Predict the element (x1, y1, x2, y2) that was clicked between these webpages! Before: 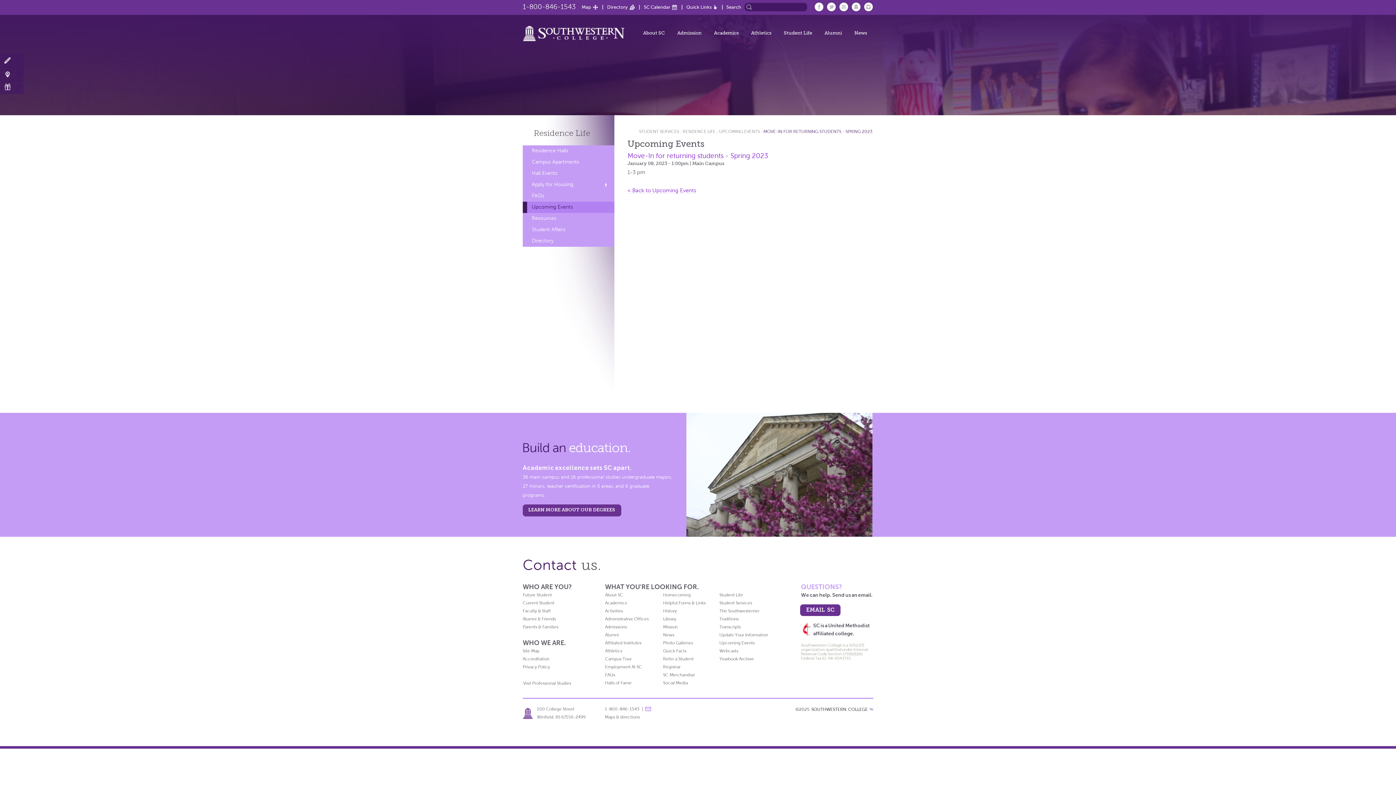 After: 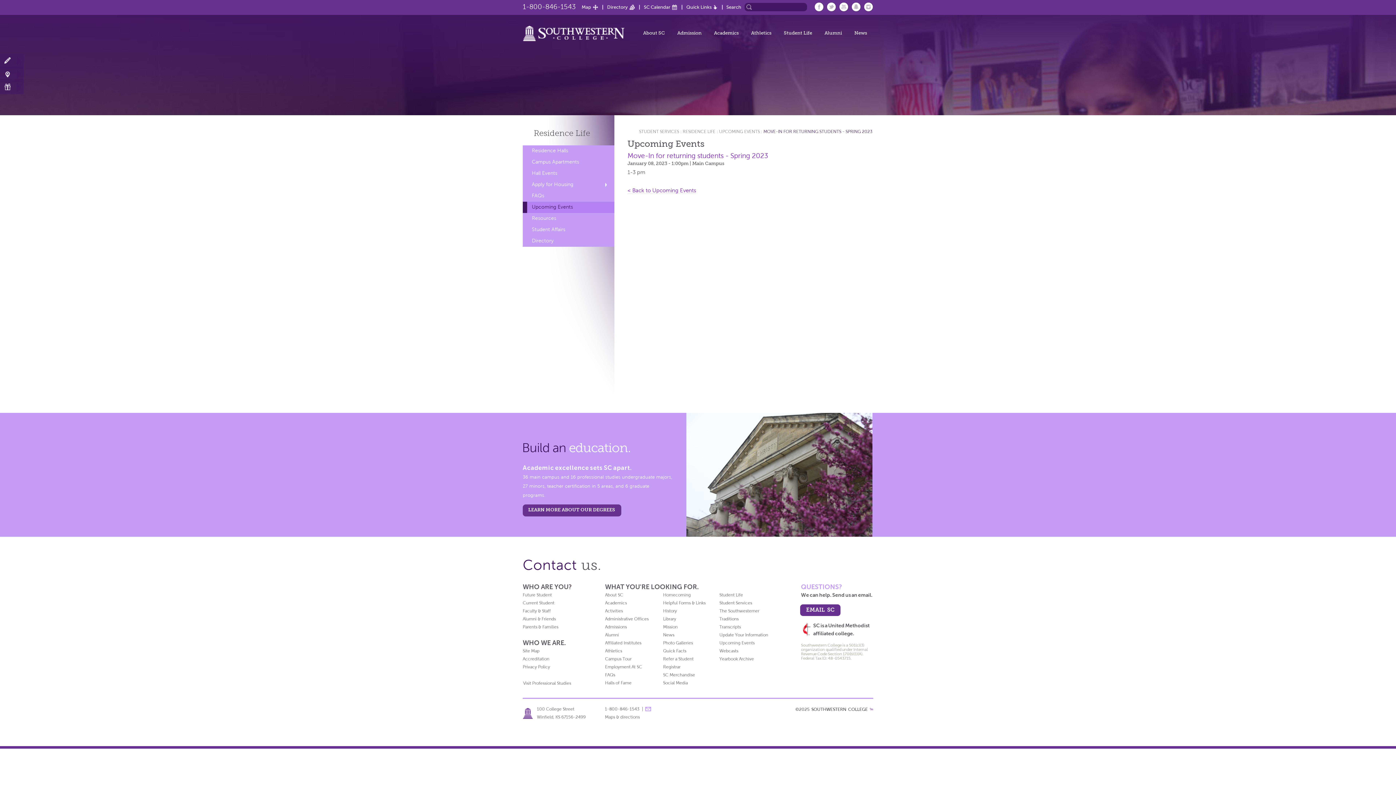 Action: bbox: (627, 152, 768, 159) label: Move-In for returning students - Spring 2023